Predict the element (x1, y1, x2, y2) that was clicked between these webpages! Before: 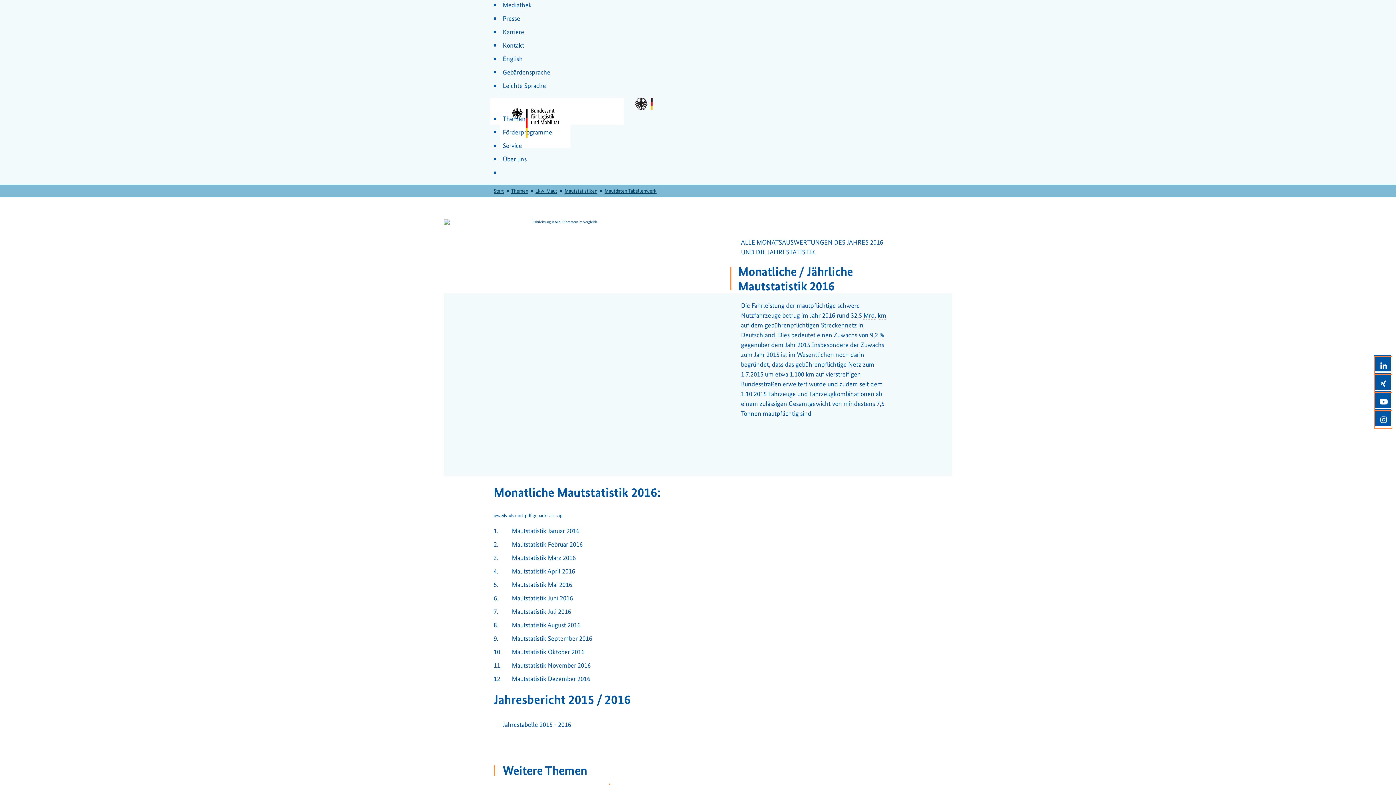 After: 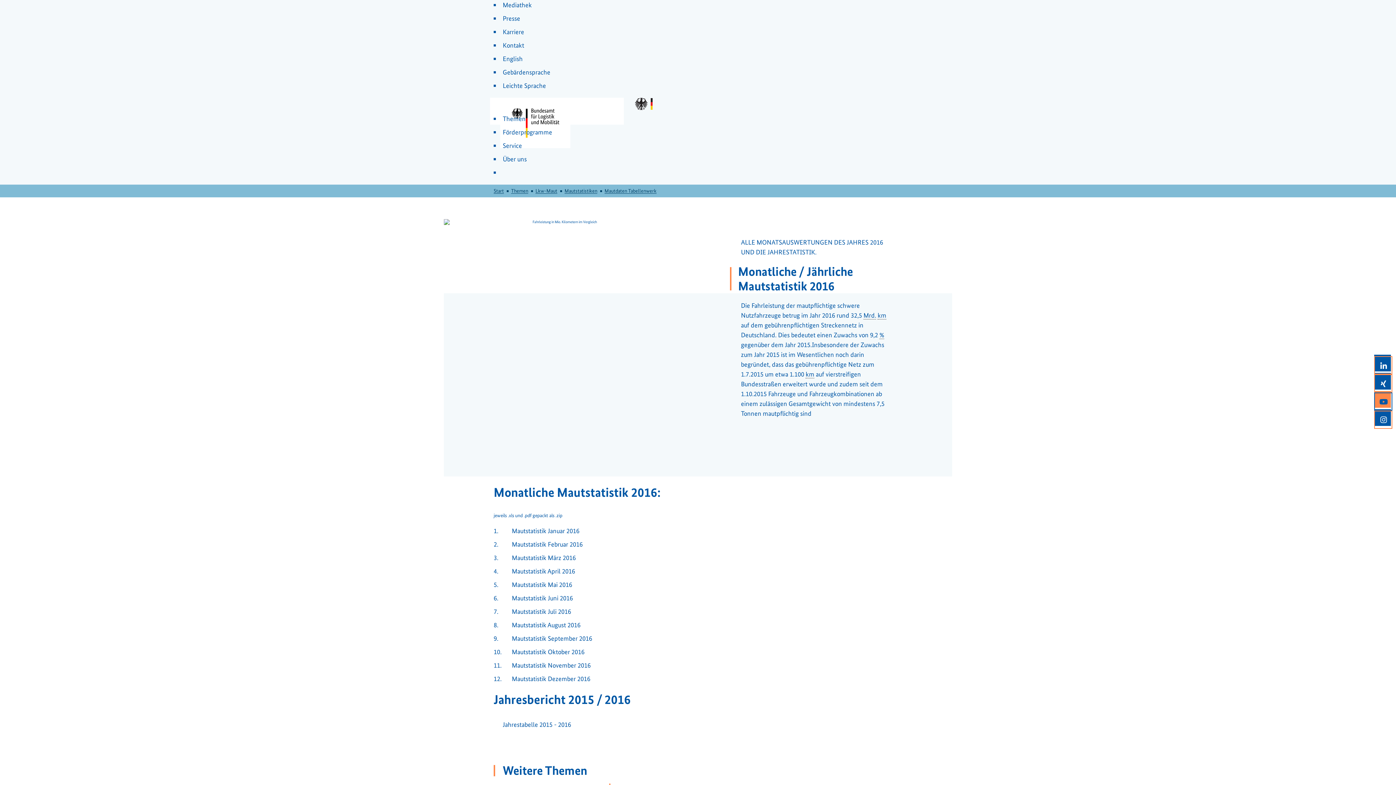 Action: label: Youtube bbox: (1374, 392, 1392, 410)